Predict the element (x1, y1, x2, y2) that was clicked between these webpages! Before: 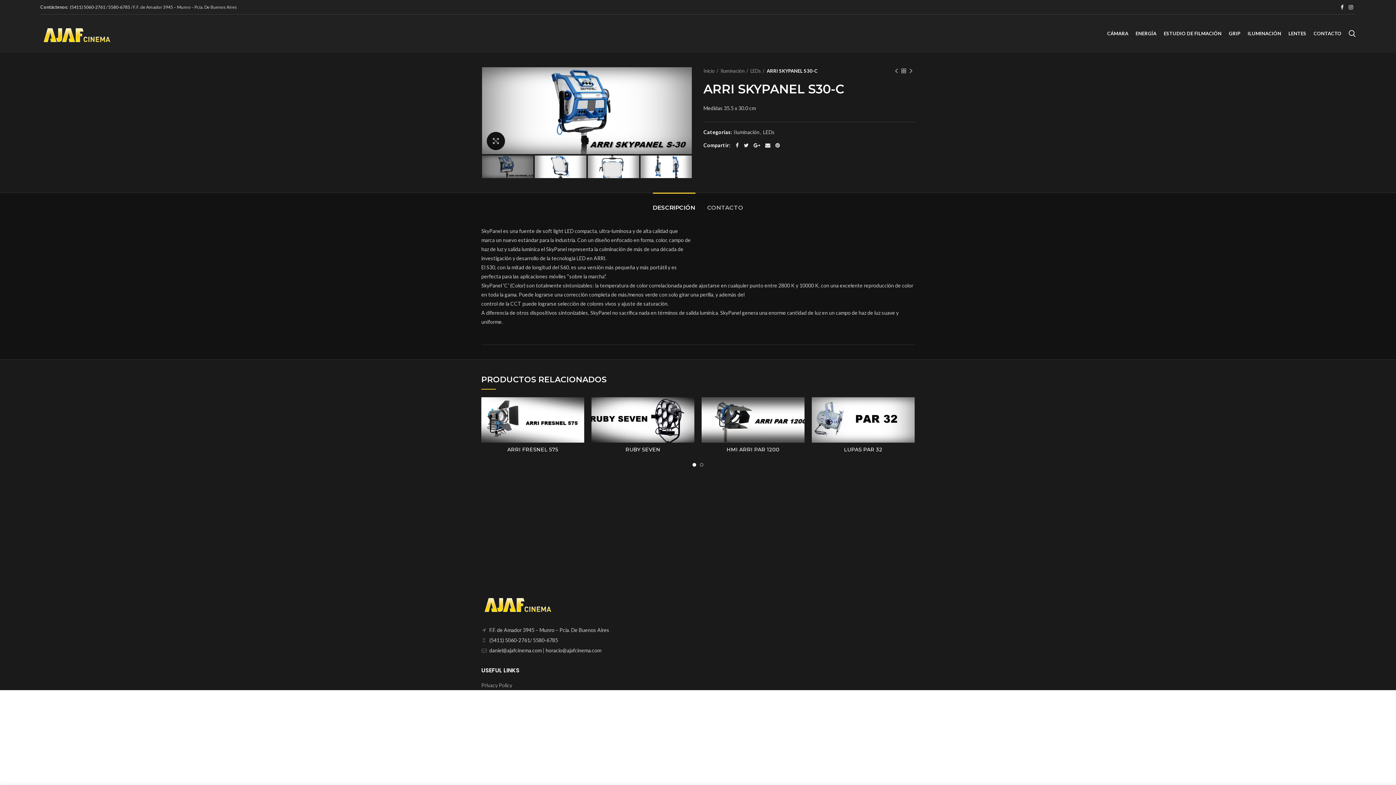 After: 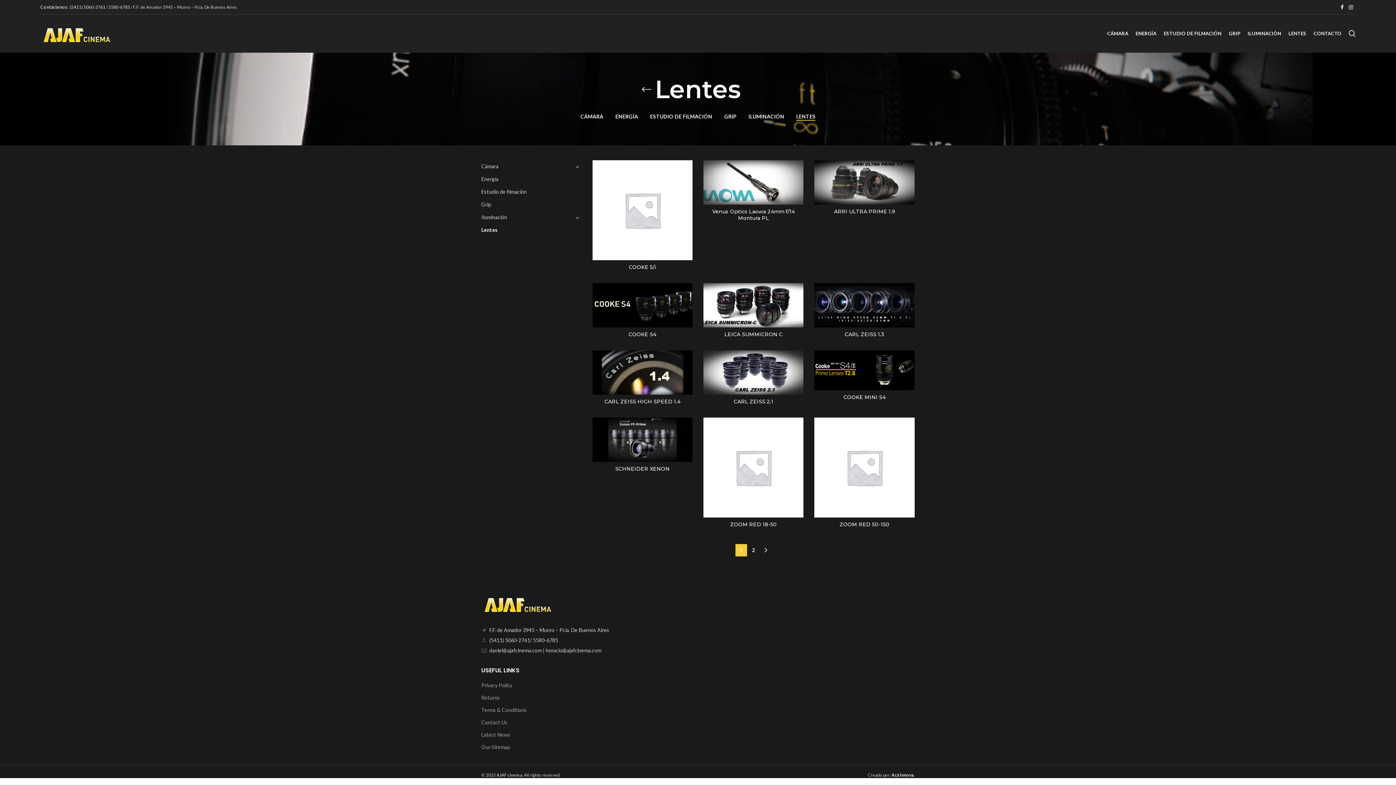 Action: bbox: (1285, 26, 1310, 40) label: LENTES